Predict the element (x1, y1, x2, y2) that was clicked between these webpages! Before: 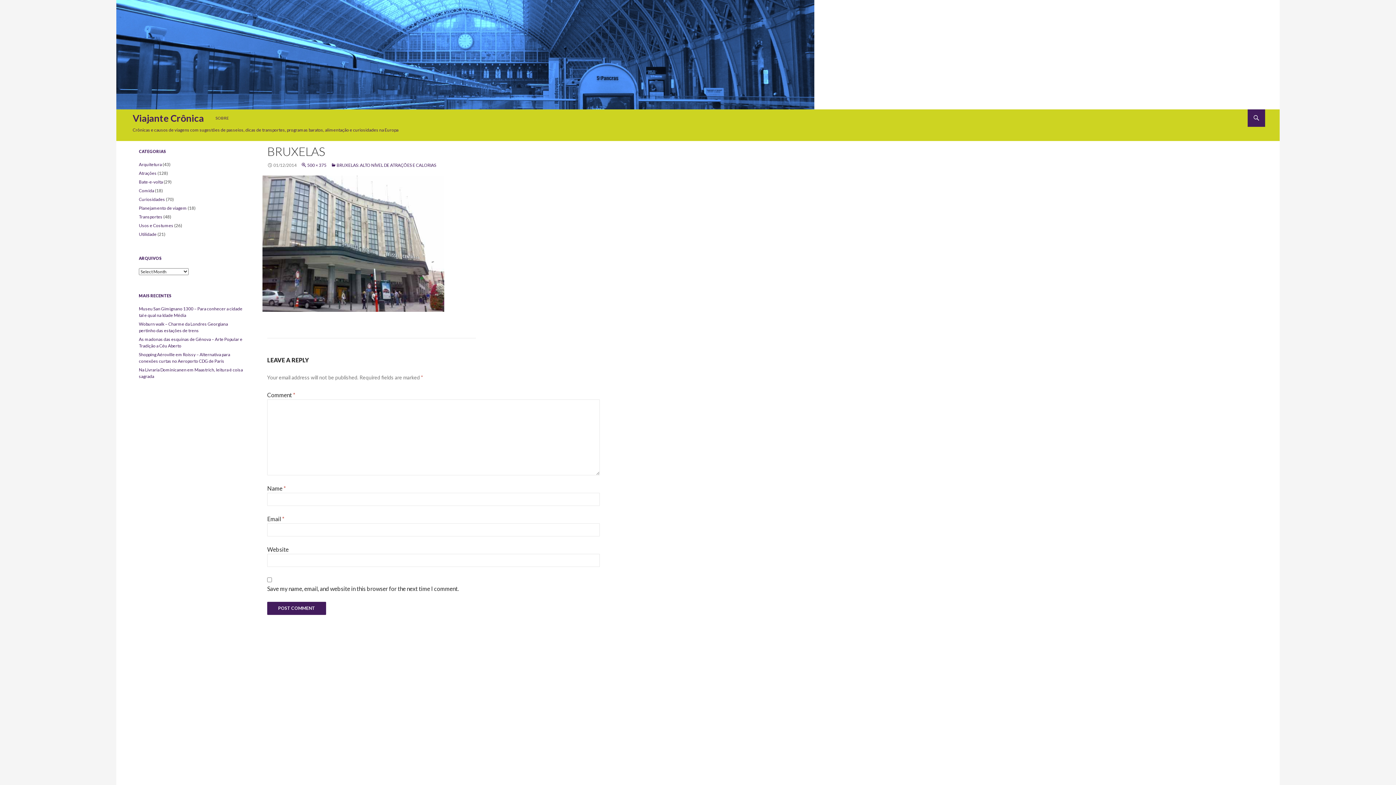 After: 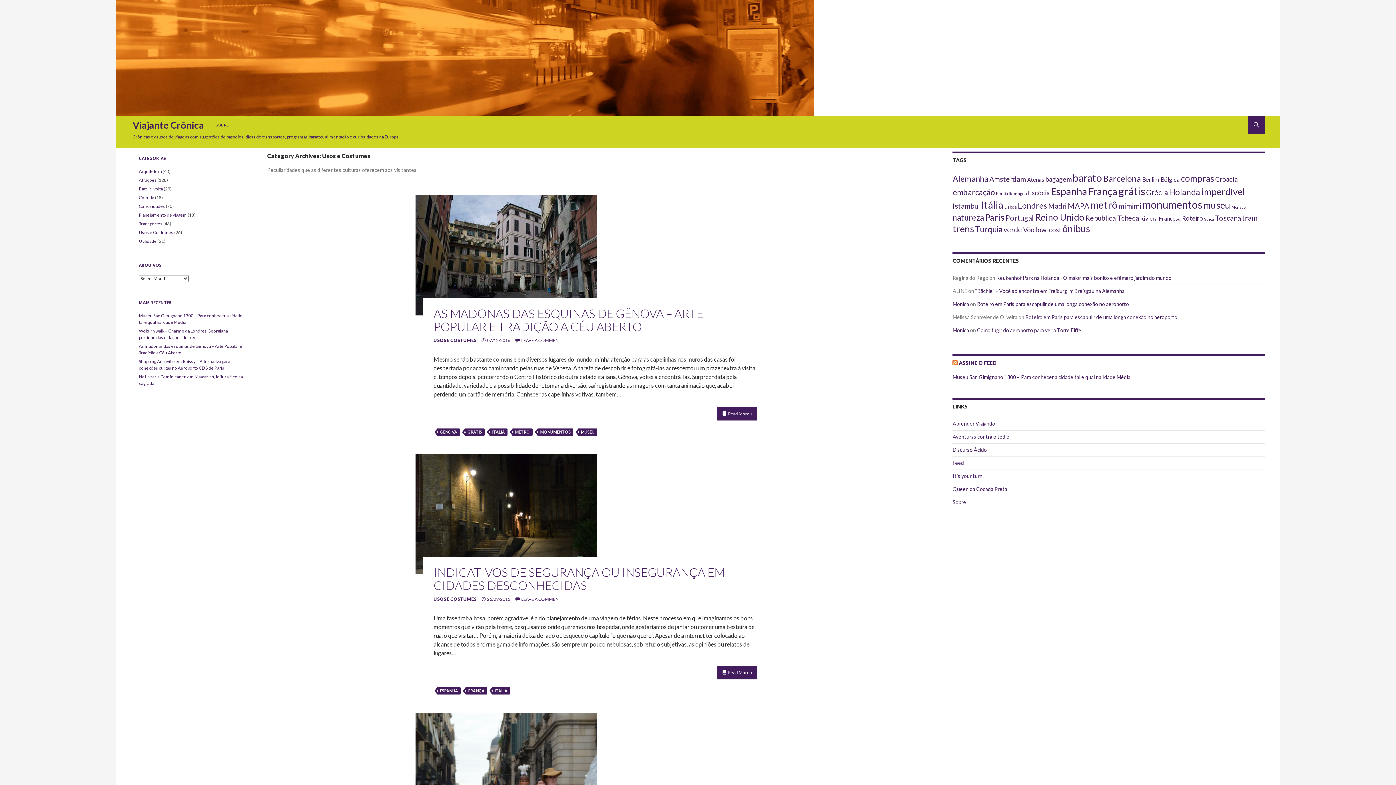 Action: label: Usos e Costumes bbox: (138, 222, 173, 228)